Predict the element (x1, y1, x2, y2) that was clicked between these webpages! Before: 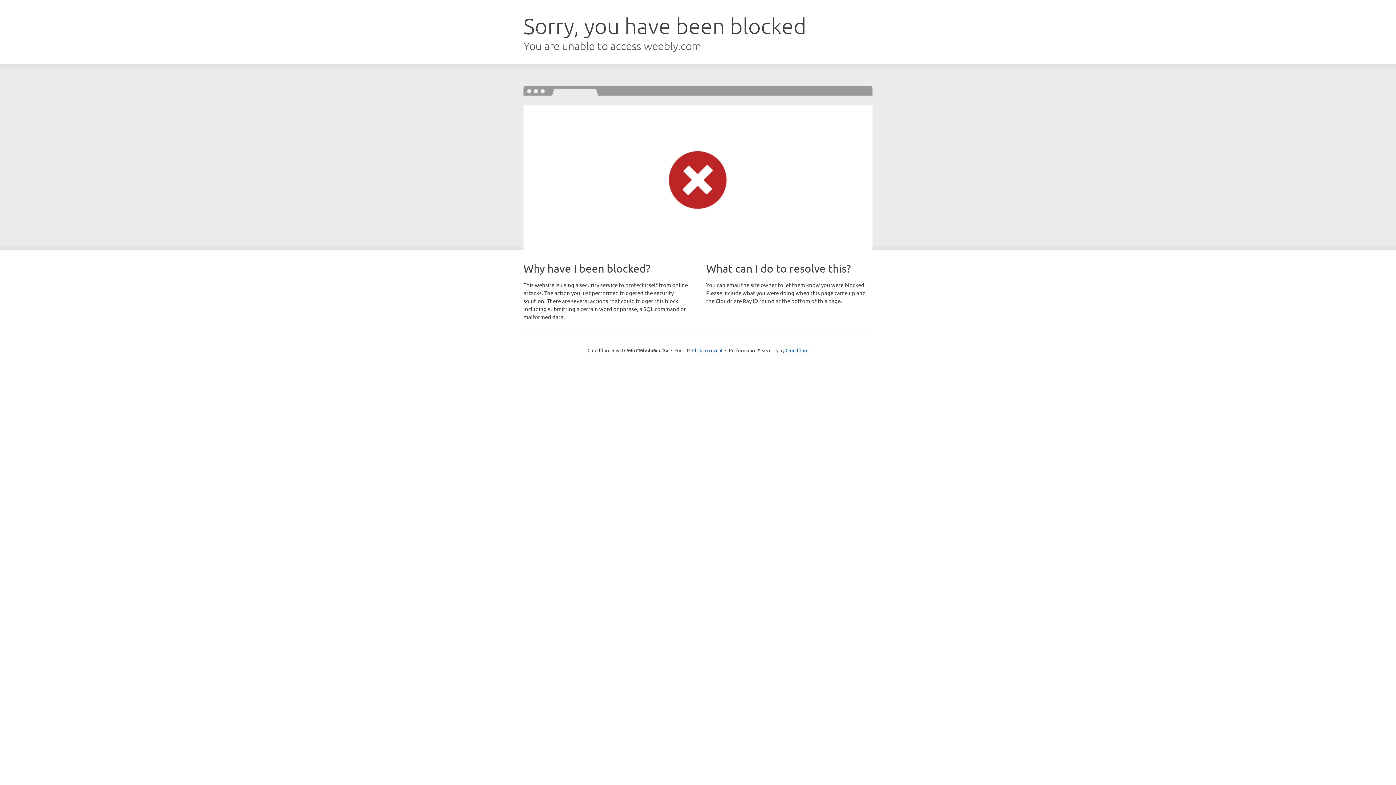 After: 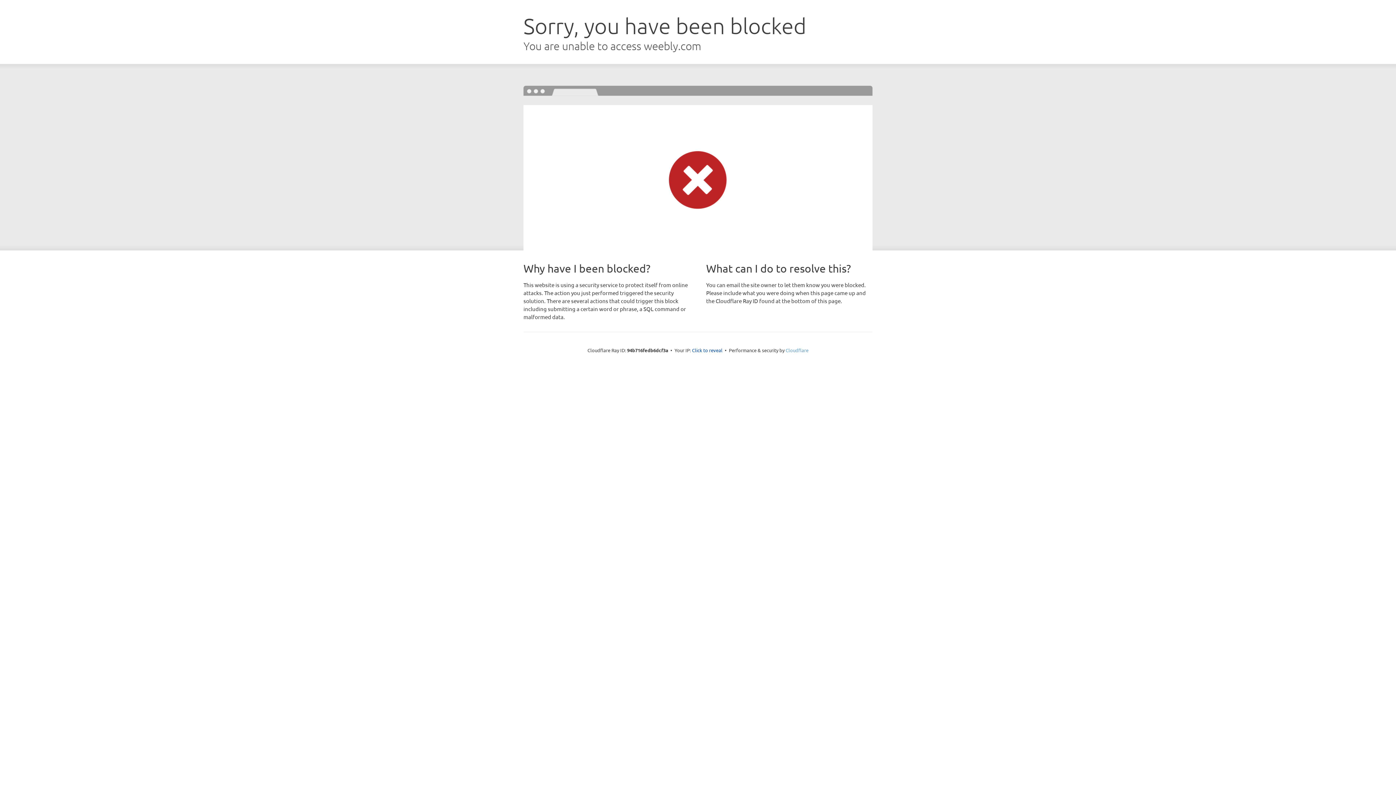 Action: label: Cloudflare bbox: (785, 347, 808, 353)